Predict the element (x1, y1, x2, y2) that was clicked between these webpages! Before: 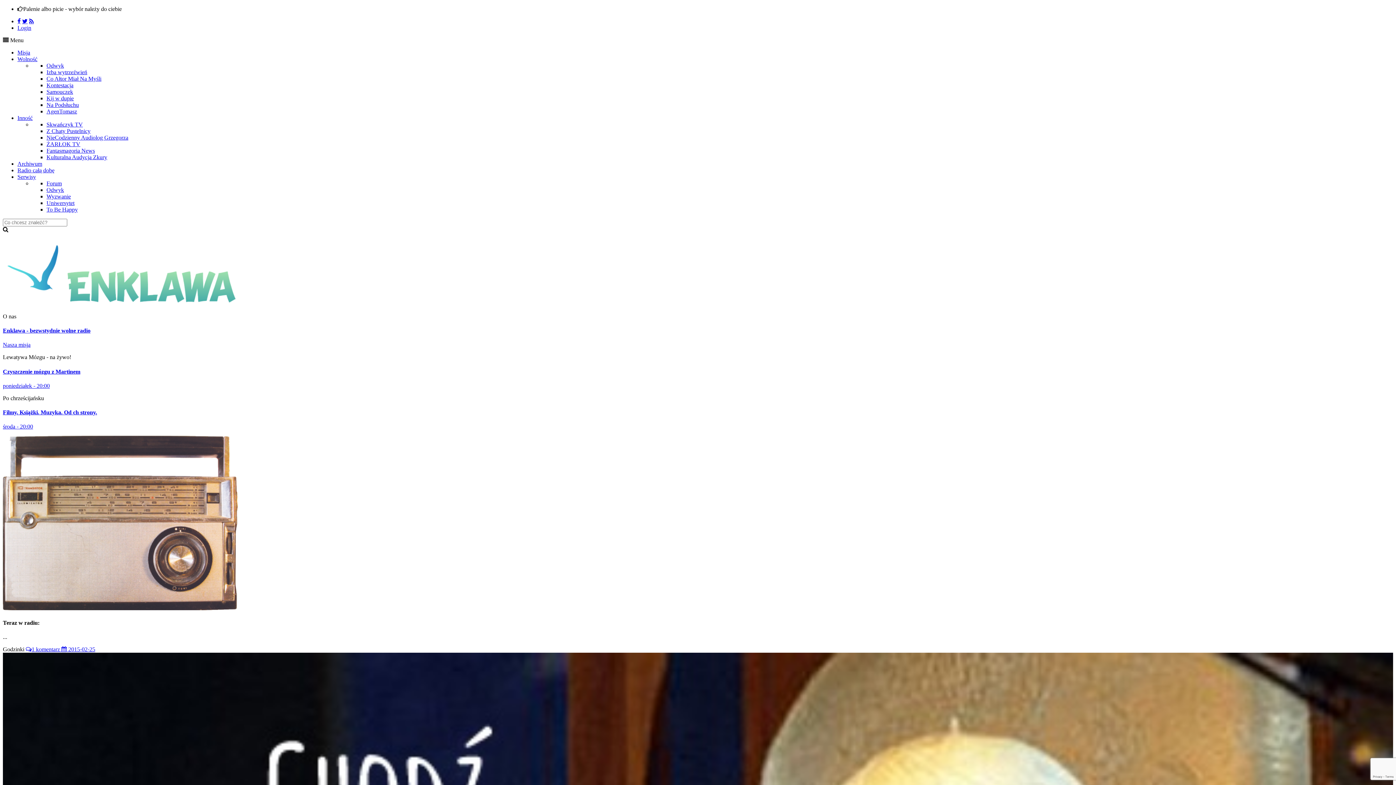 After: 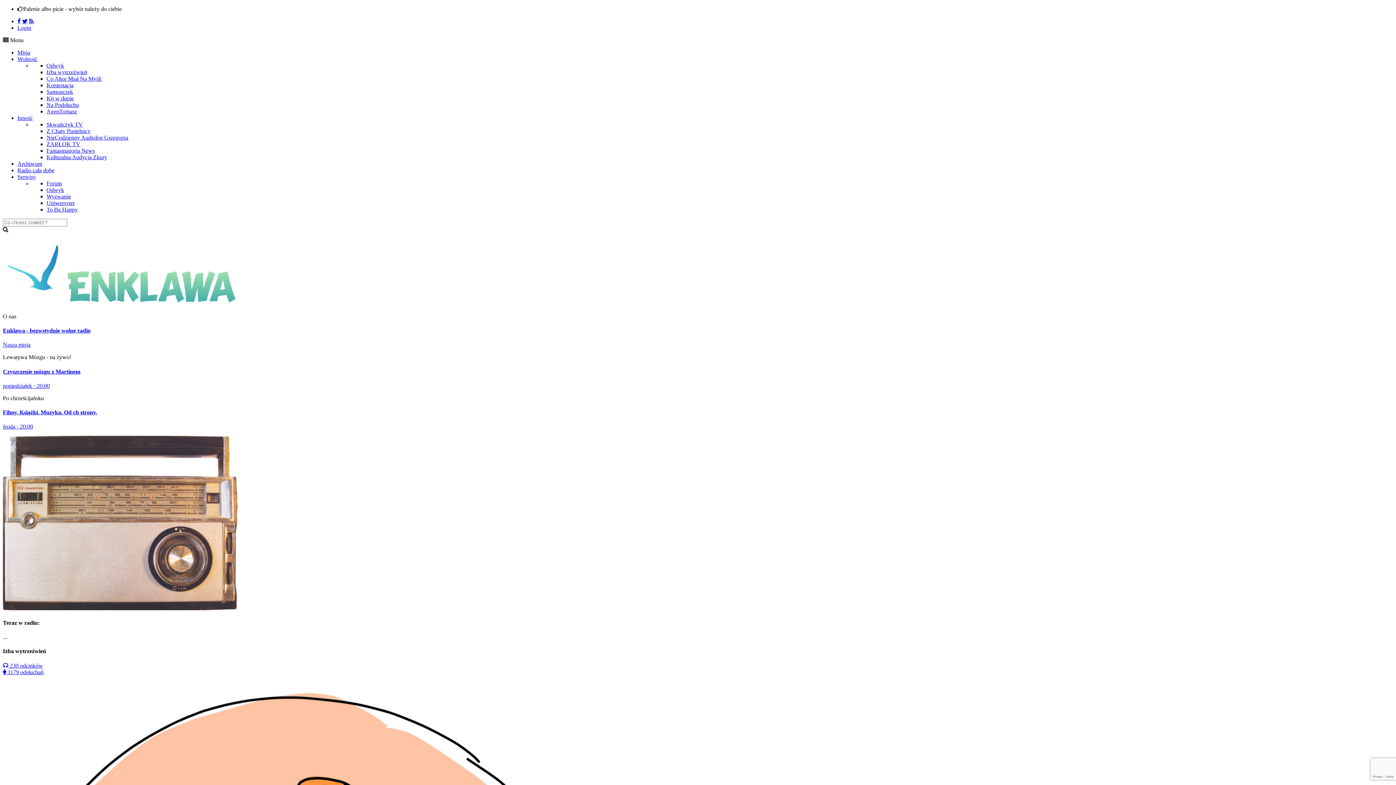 Action: label: Izba wytrzeźwień bbox: (46, 69, 87, 75)